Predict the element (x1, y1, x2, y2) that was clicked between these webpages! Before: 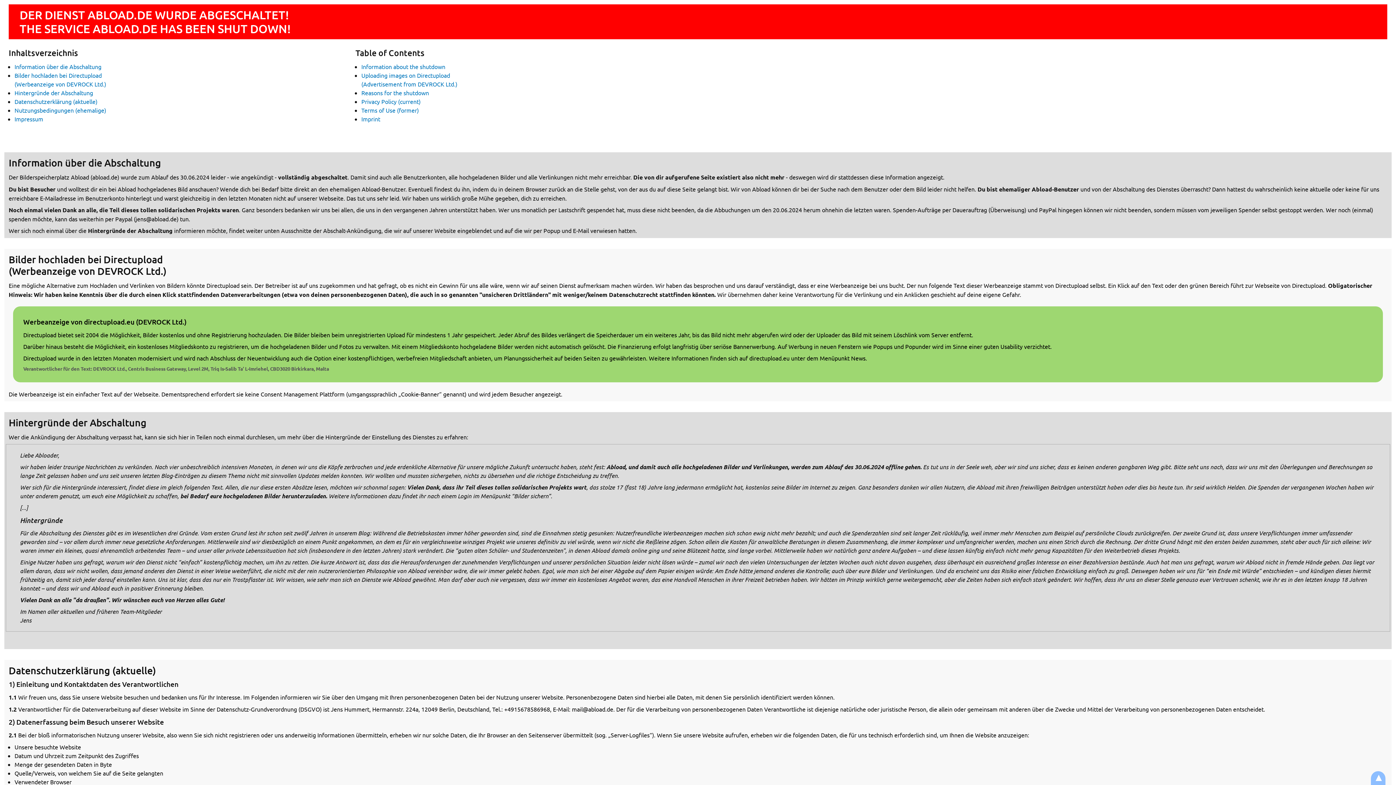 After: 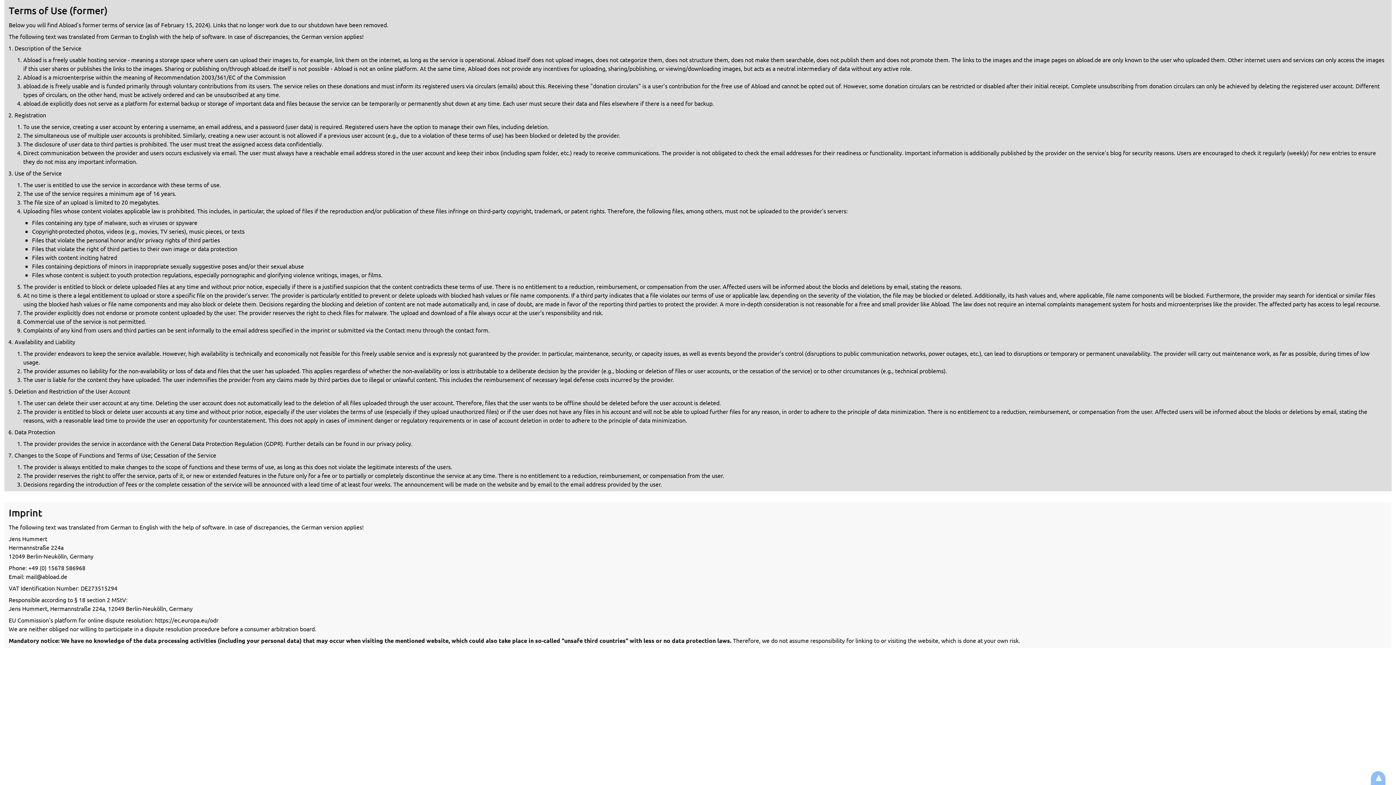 Action: bbox: (361, 106, 418, 113) label: Terms of Use (former)